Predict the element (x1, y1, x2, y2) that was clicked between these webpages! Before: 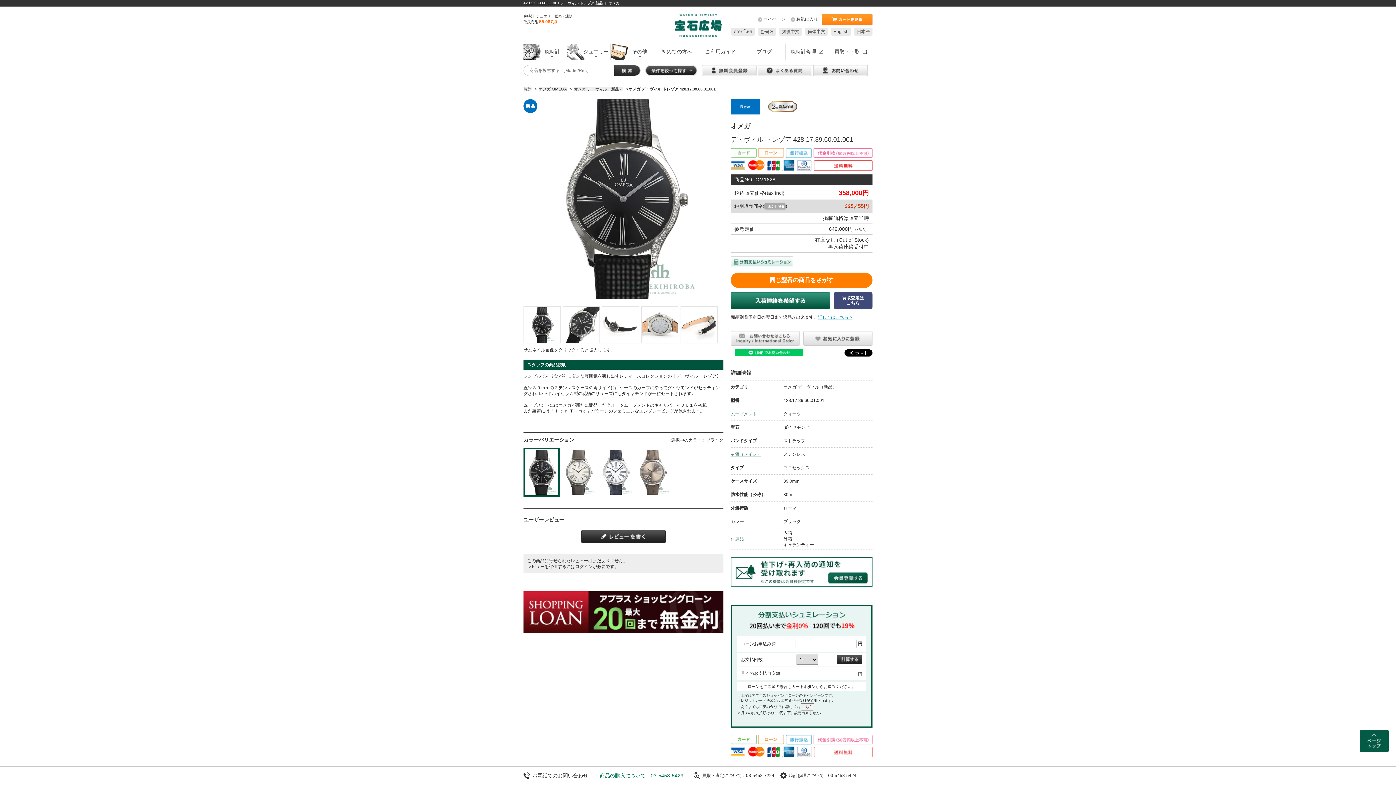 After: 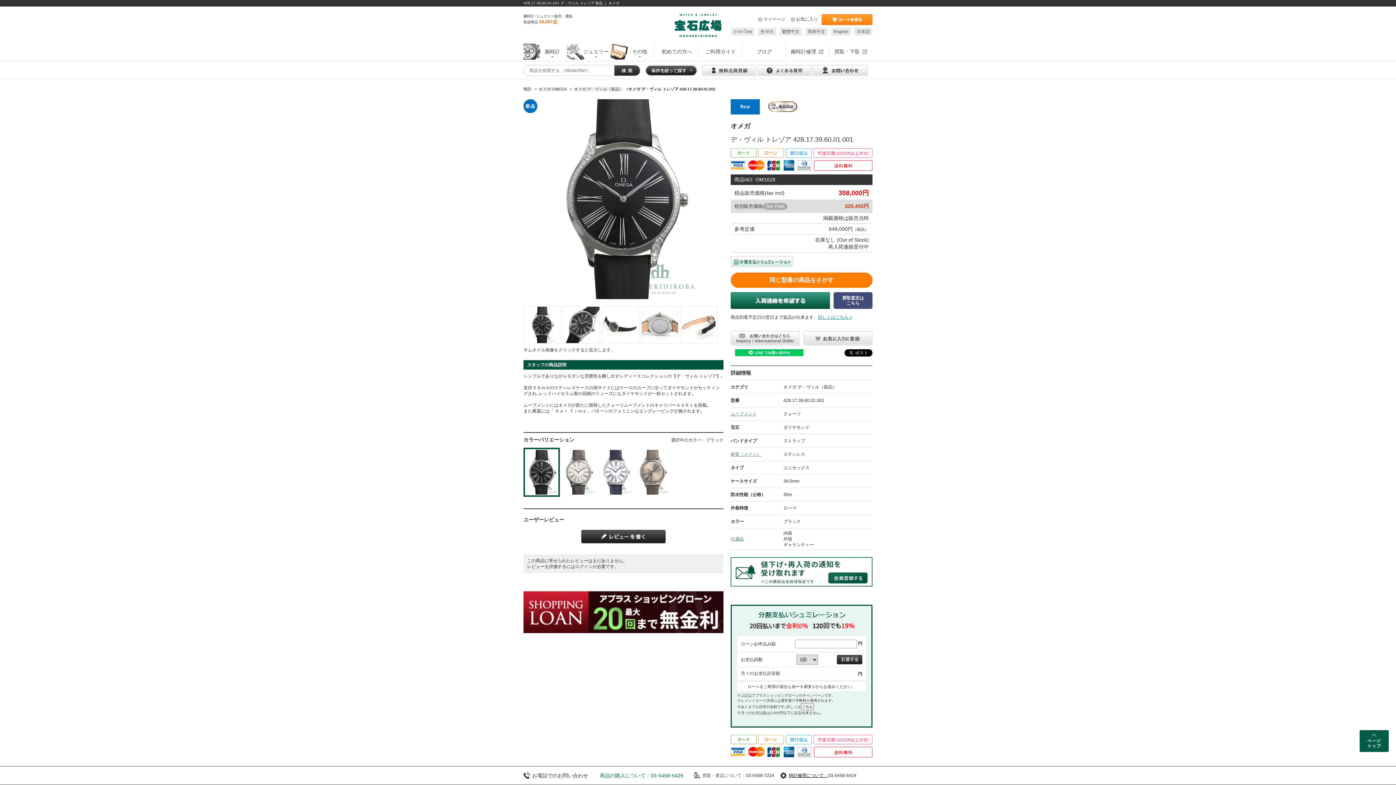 Action: label: 時計修理について： bbox: (789, 773, 828, 778)